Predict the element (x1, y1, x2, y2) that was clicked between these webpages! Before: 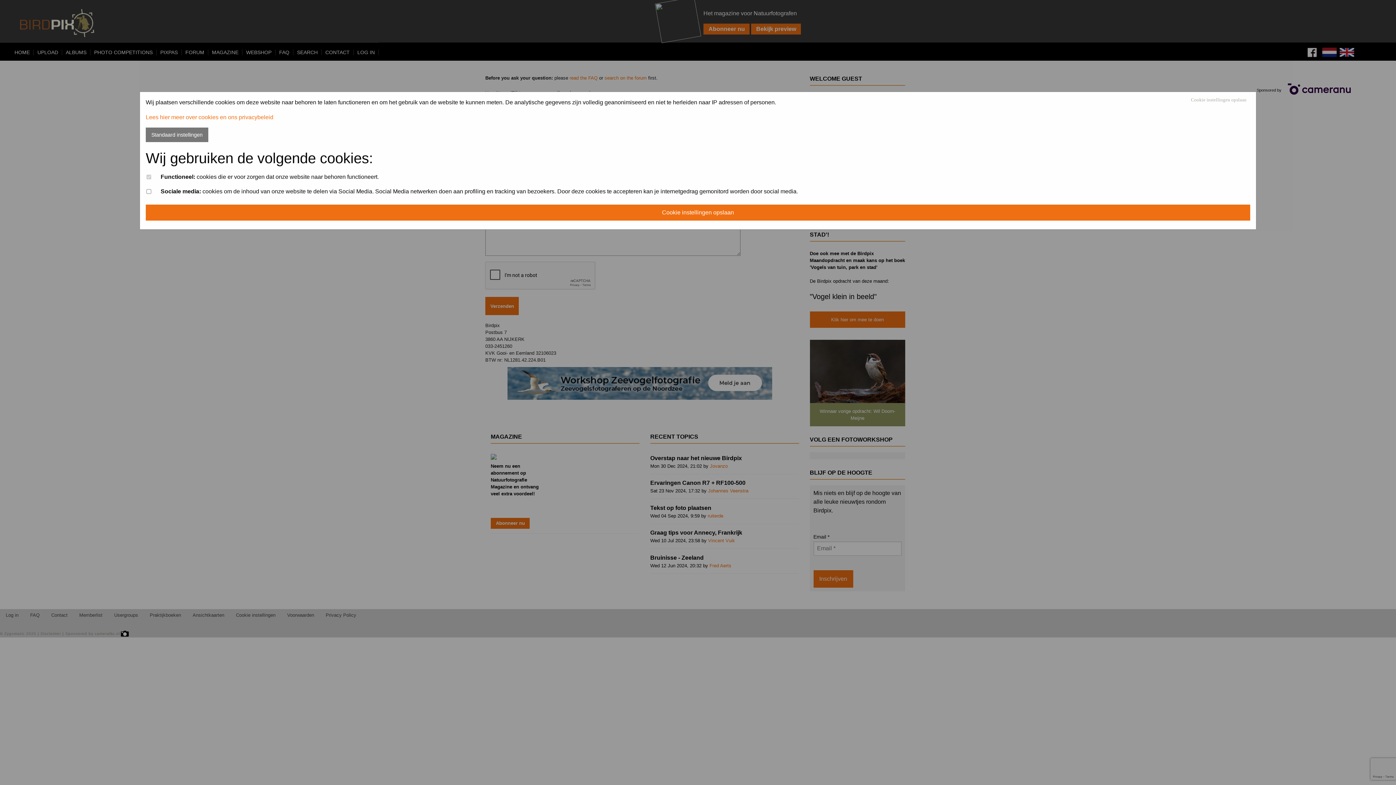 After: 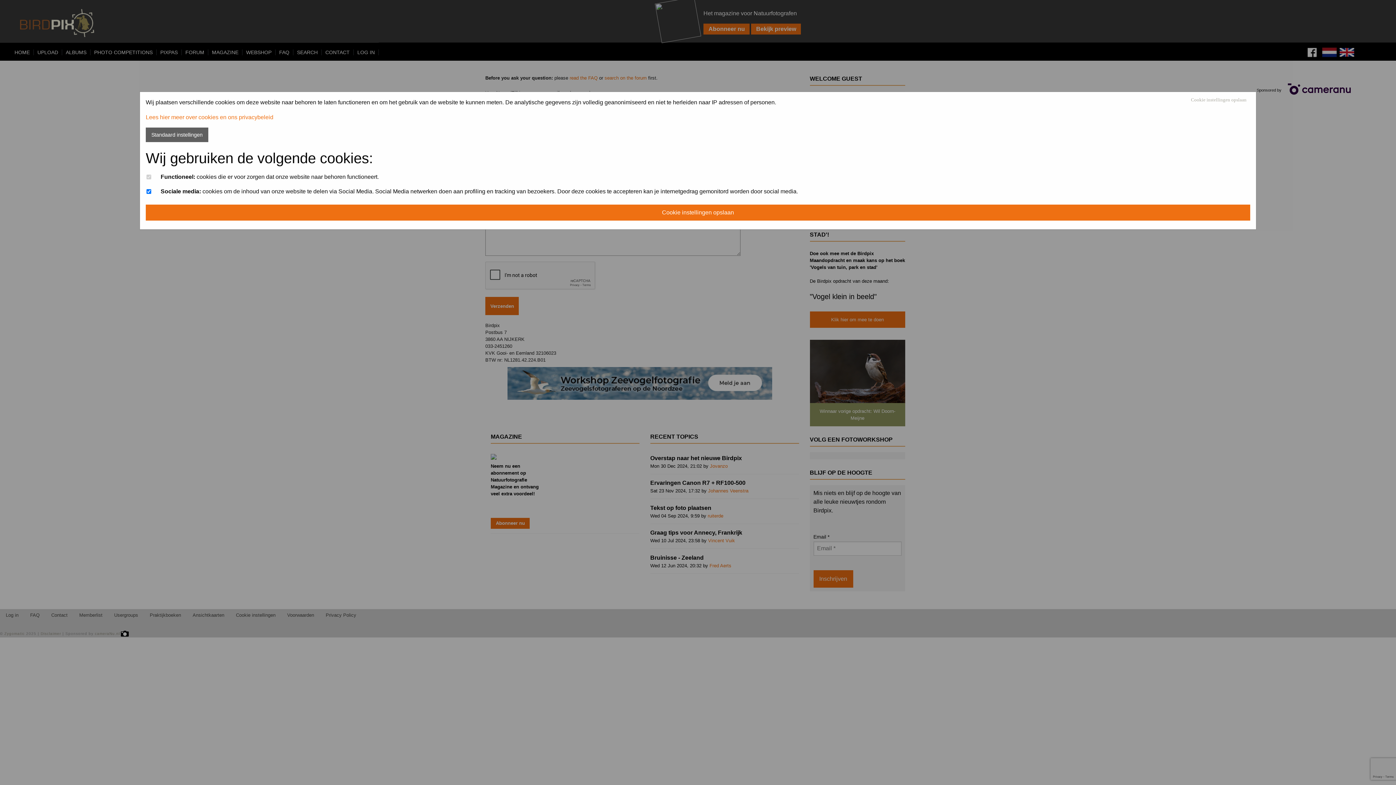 Action: bbox: (145, 127, 208, 142) label: Standaard instellingen